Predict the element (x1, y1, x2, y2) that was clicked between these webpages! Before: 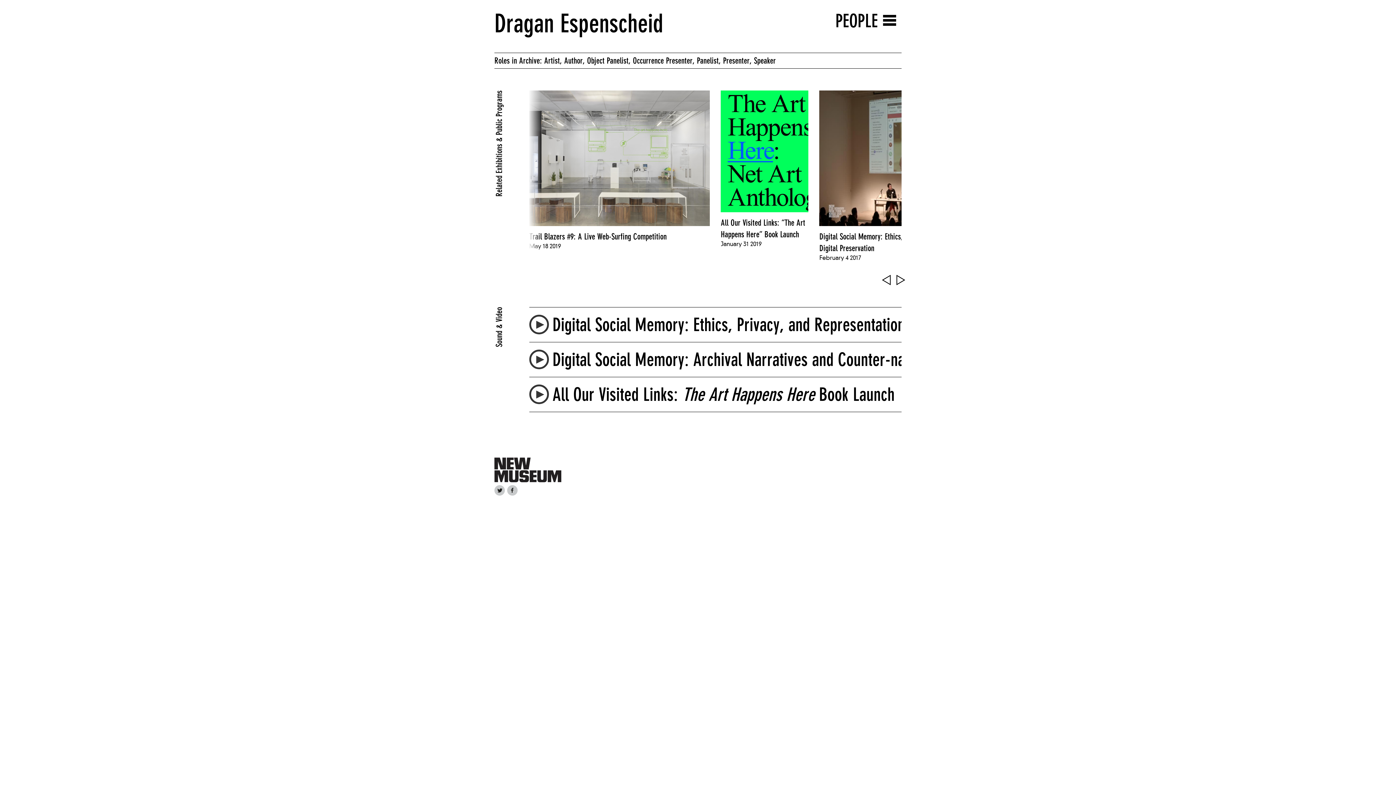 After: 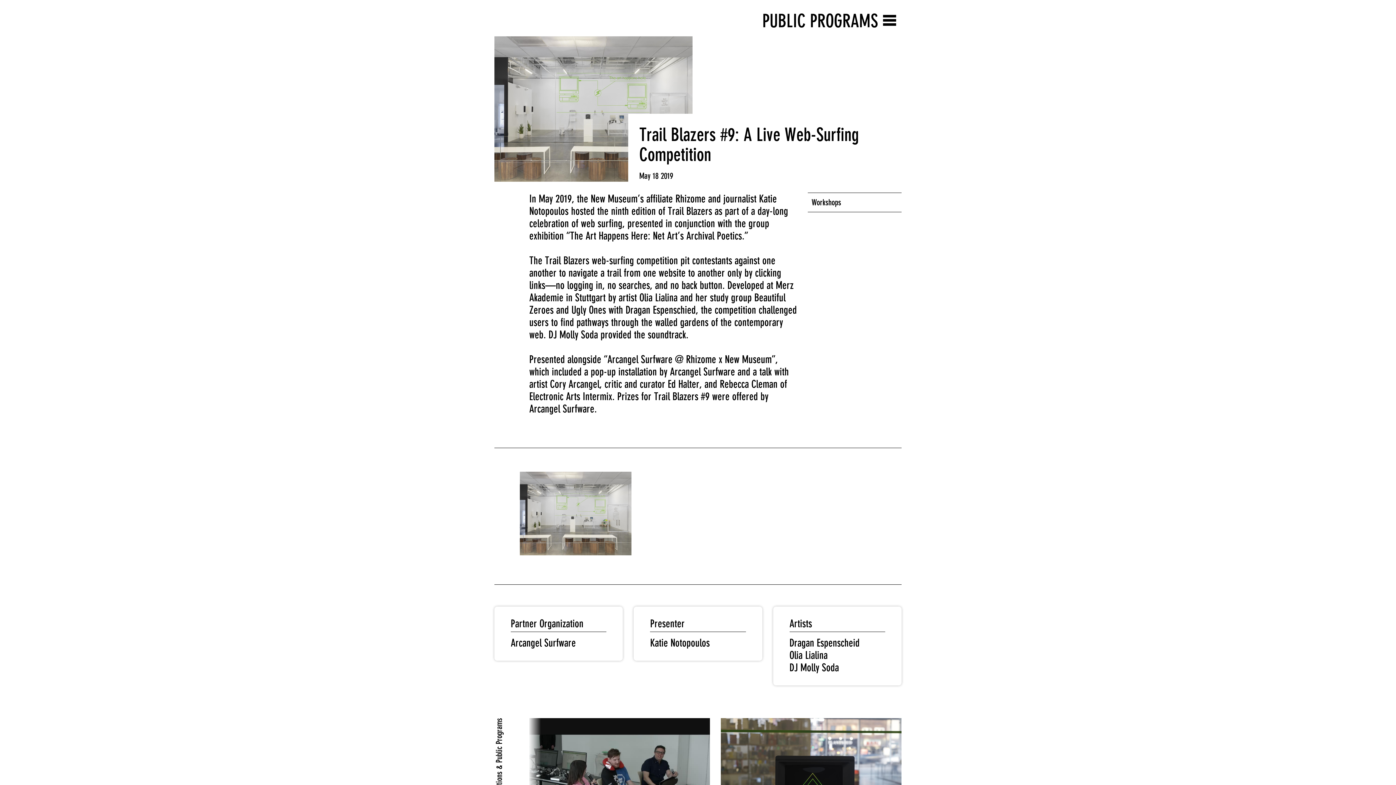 Action: bbox: (529, 218, 710, 227)